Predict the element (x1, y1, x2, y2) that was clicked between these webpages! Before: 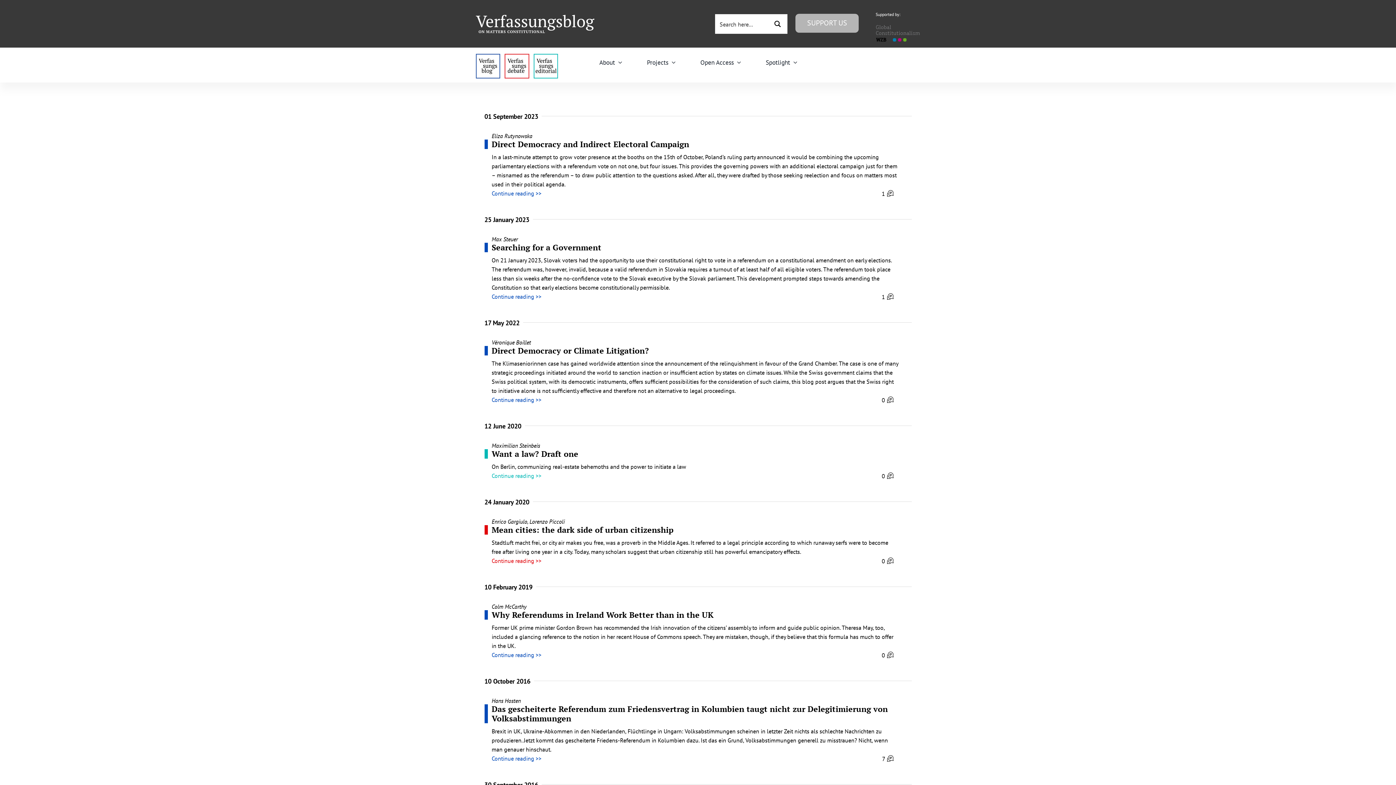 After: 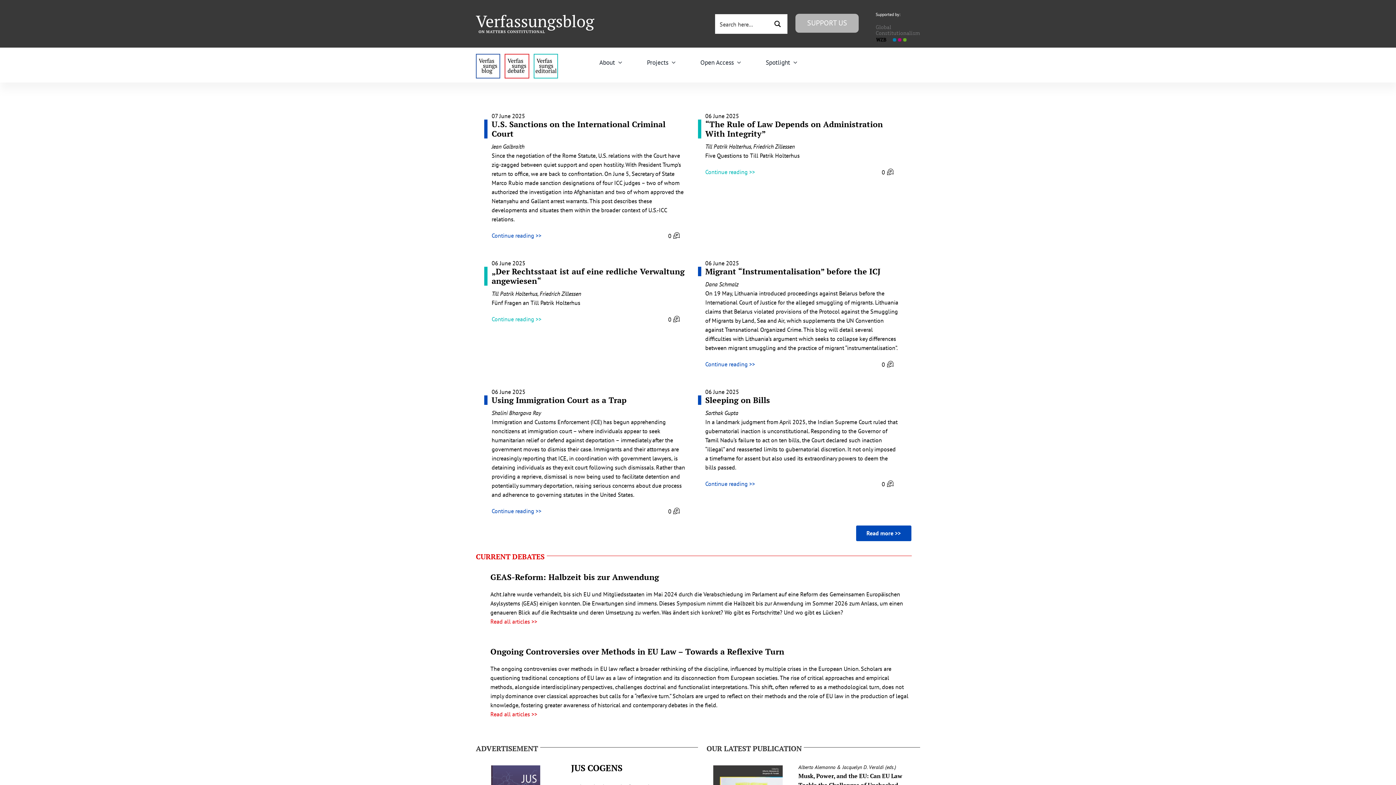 Action: label: Group bbox: (476, 14, 594, 21)